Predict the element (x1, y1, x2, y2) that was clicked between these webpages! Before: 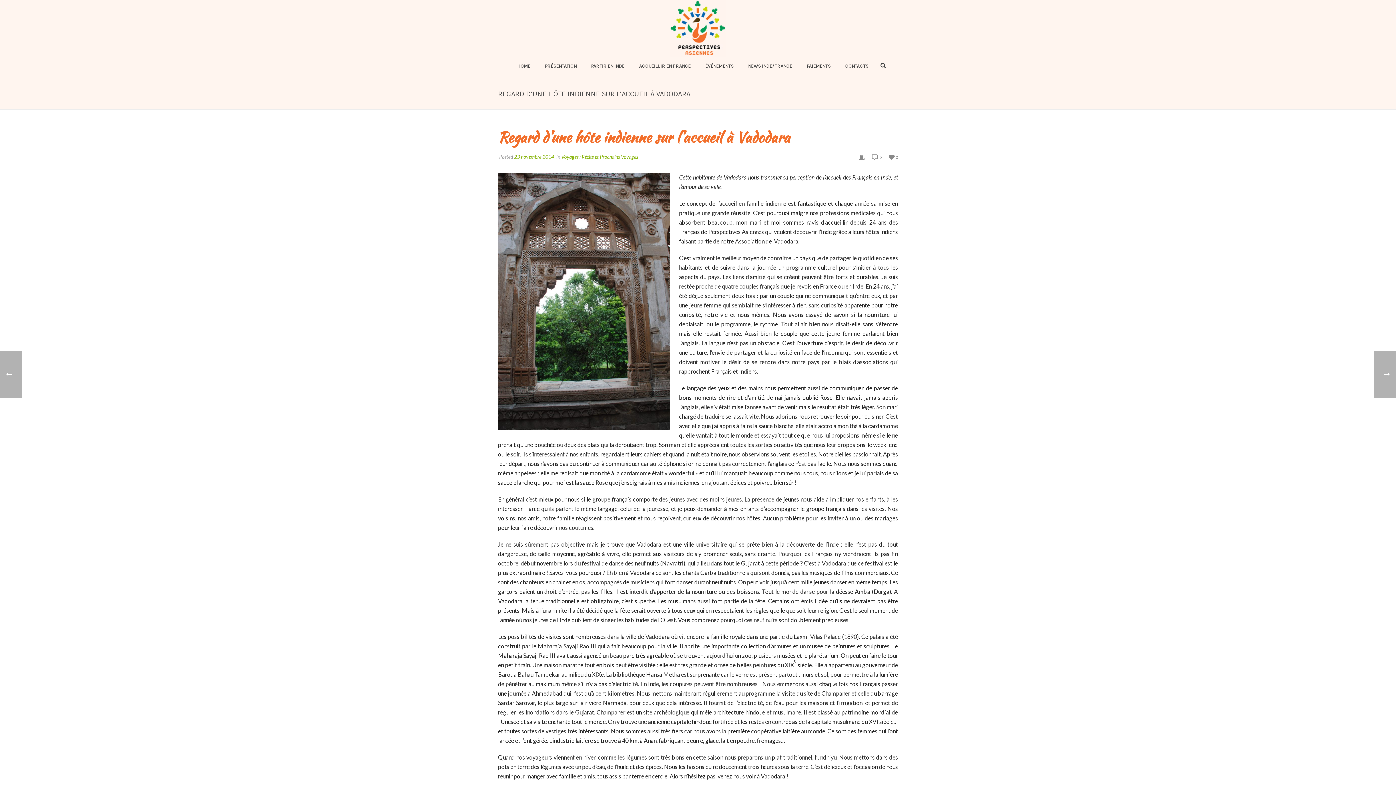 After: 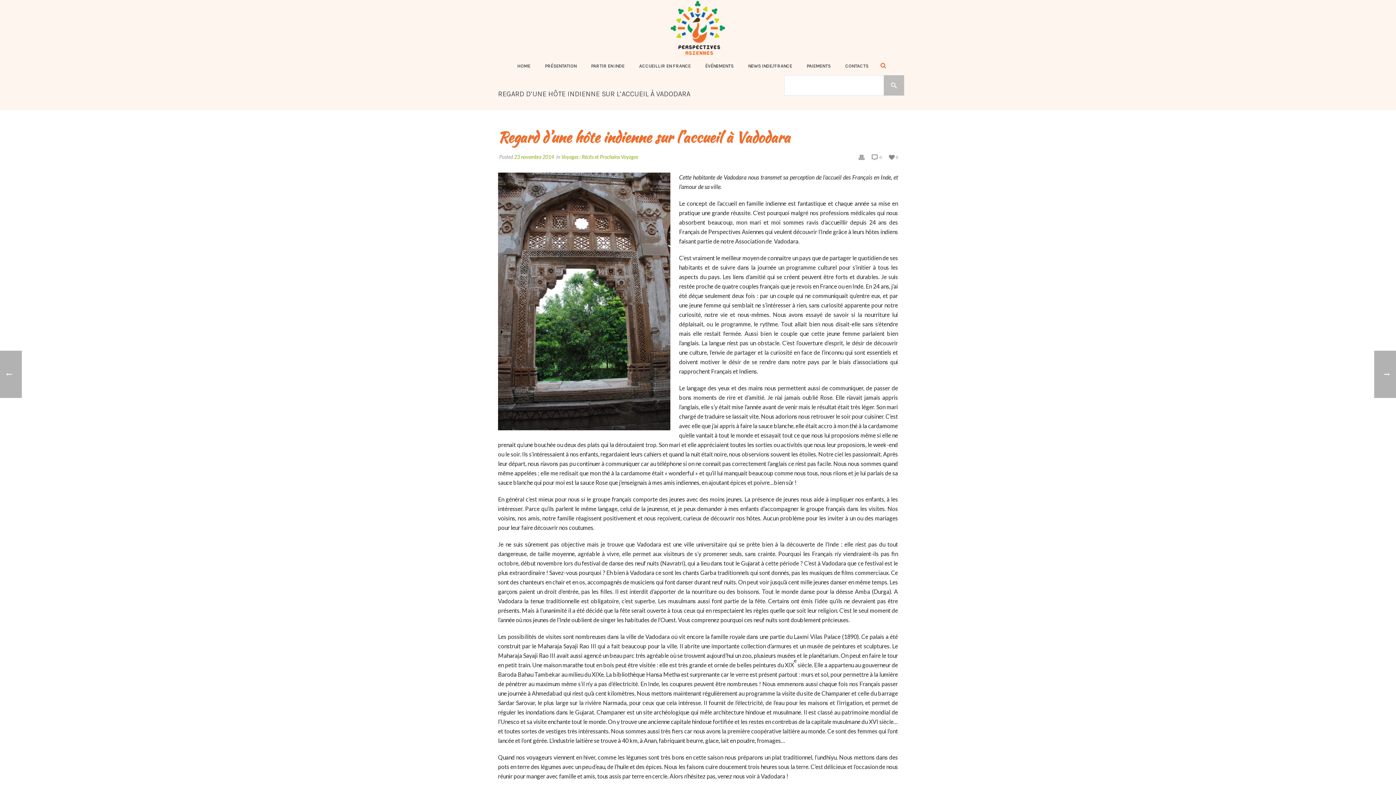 Action: bbox: (880, 56, 886, 75)